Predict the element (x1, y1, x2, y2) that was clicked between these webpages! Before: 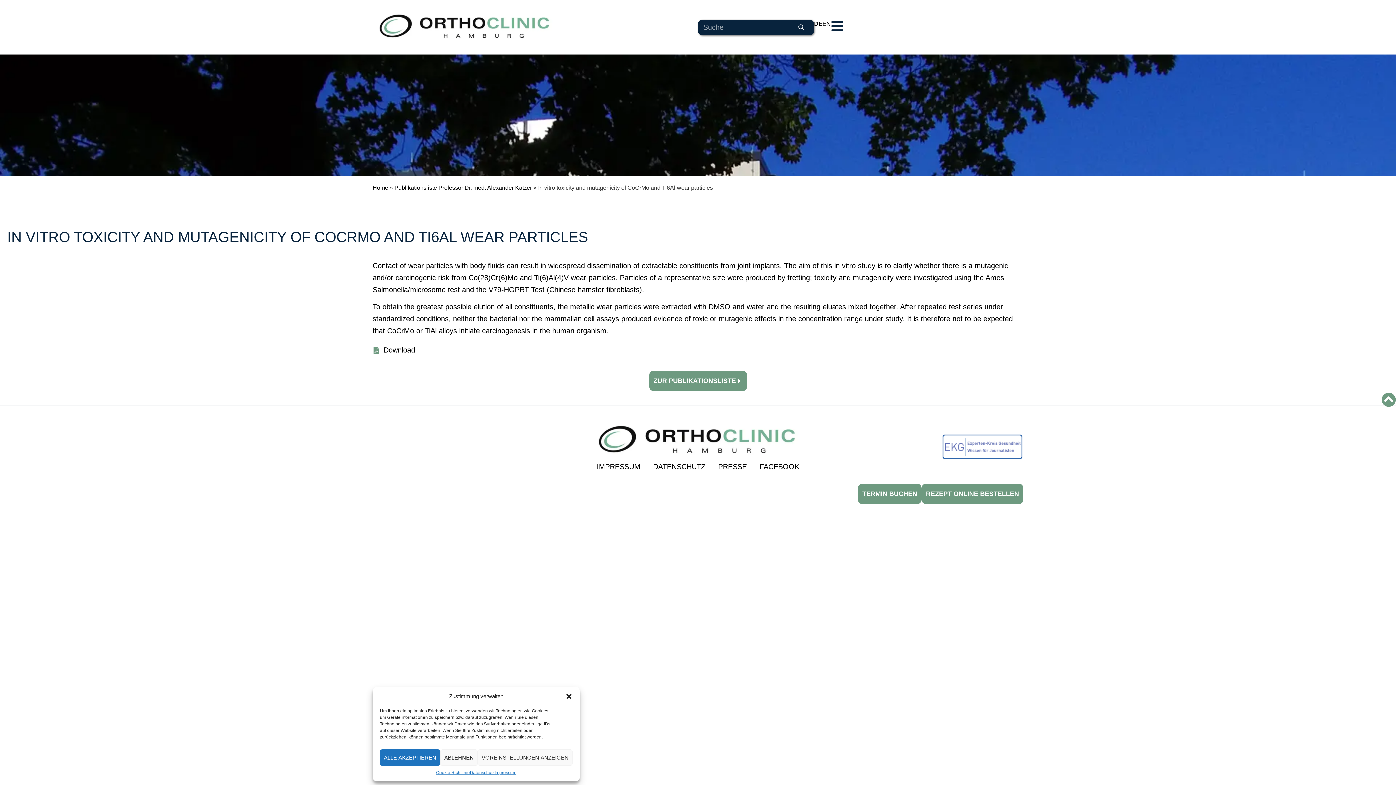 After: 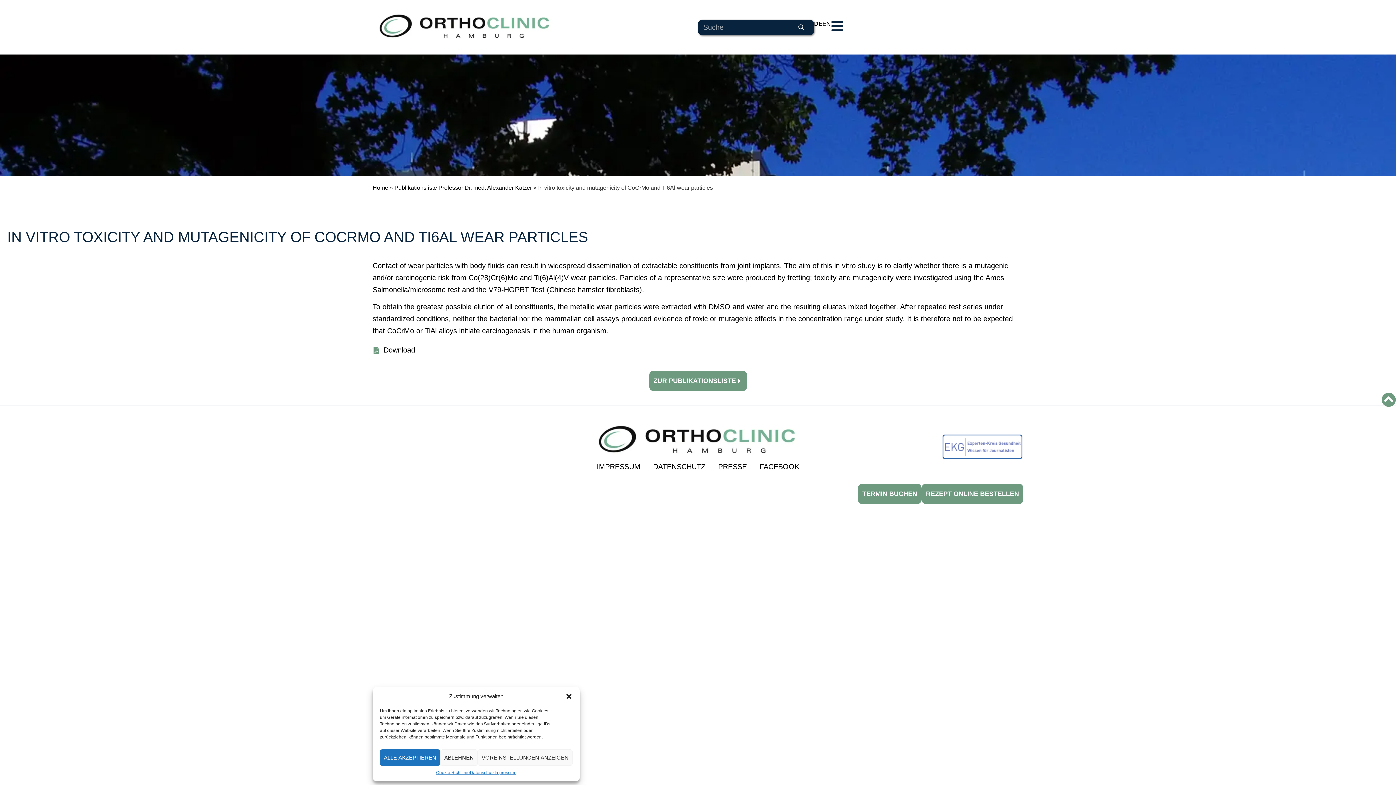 Action: bbox: (942, 434, 1023, 460)